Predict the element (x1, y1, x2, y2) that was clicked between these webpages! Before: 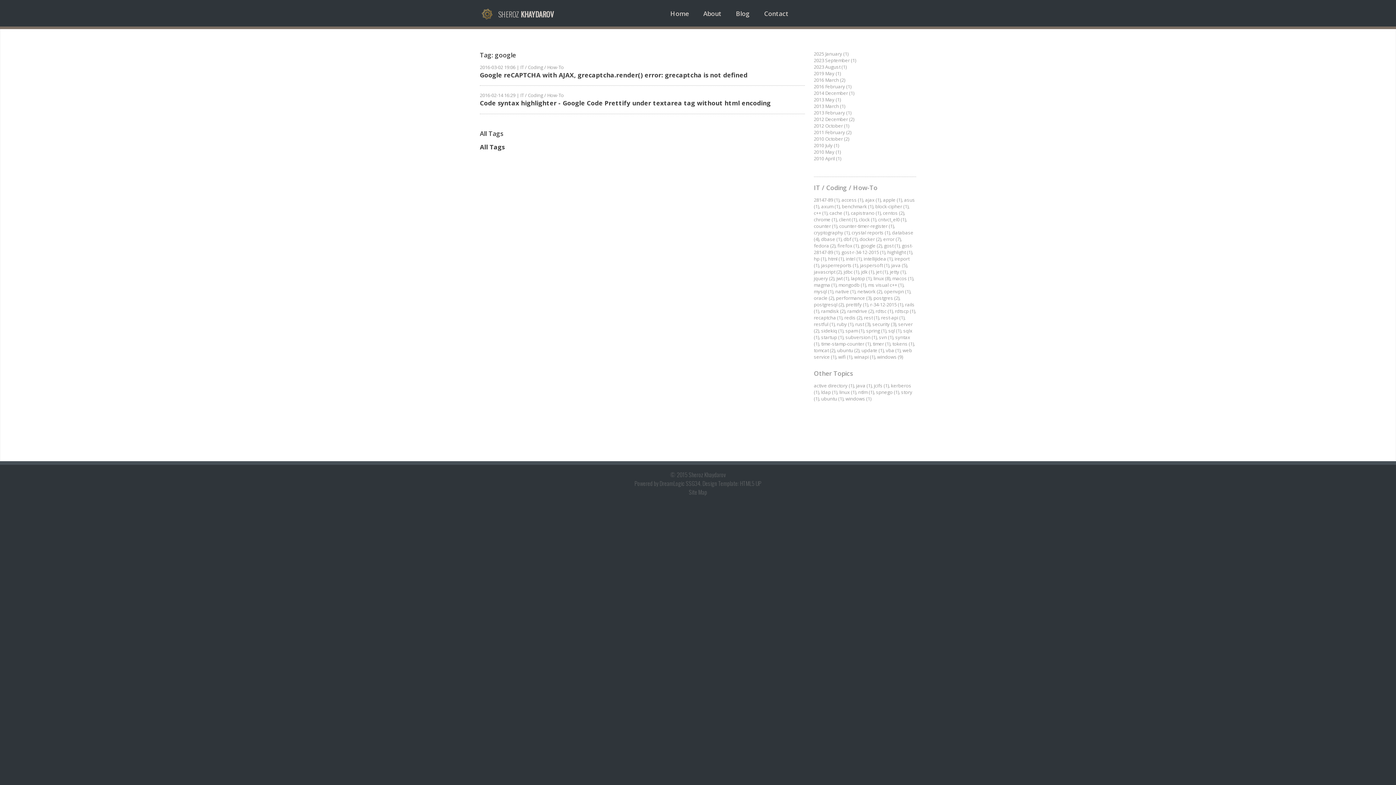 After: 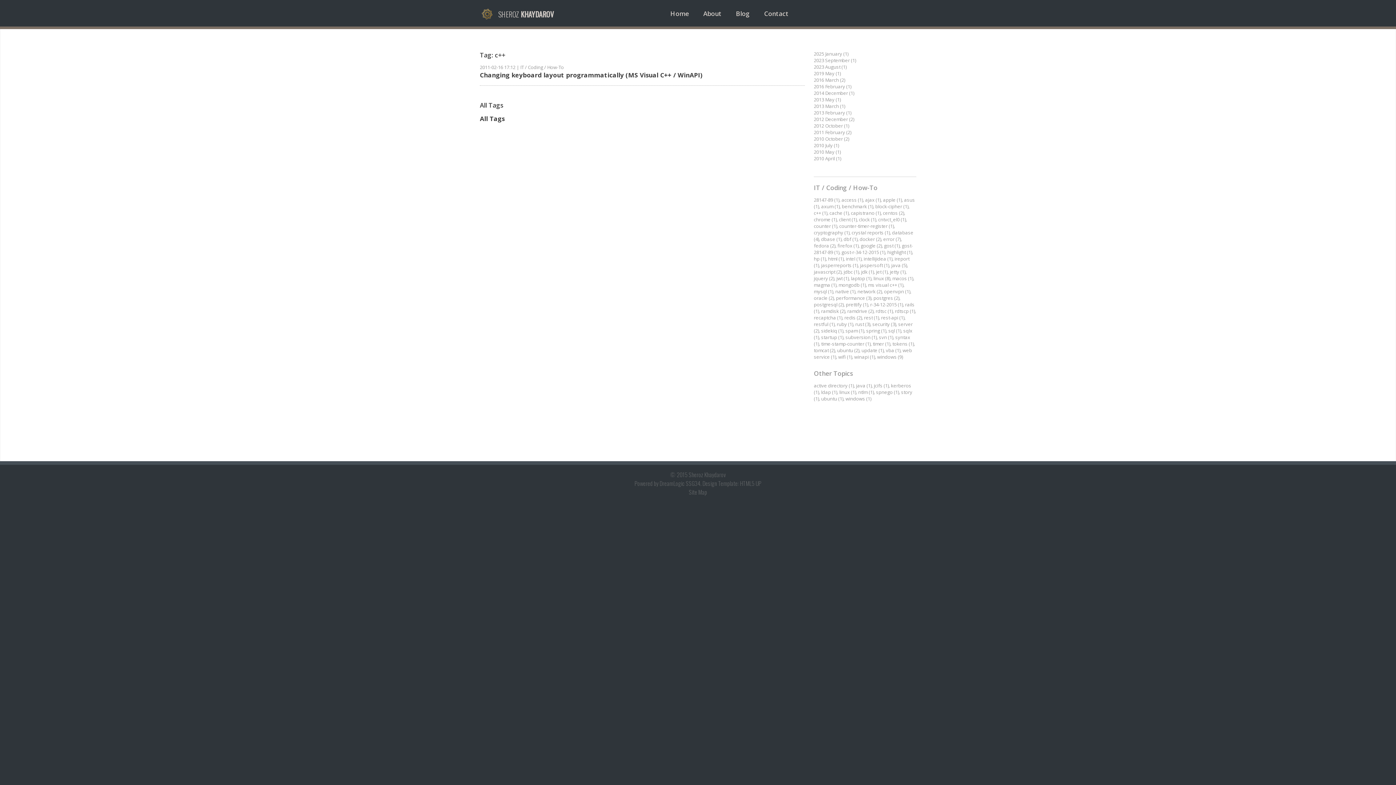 Action: bbox: (814, 209, 827, 216) label: c++ (1)